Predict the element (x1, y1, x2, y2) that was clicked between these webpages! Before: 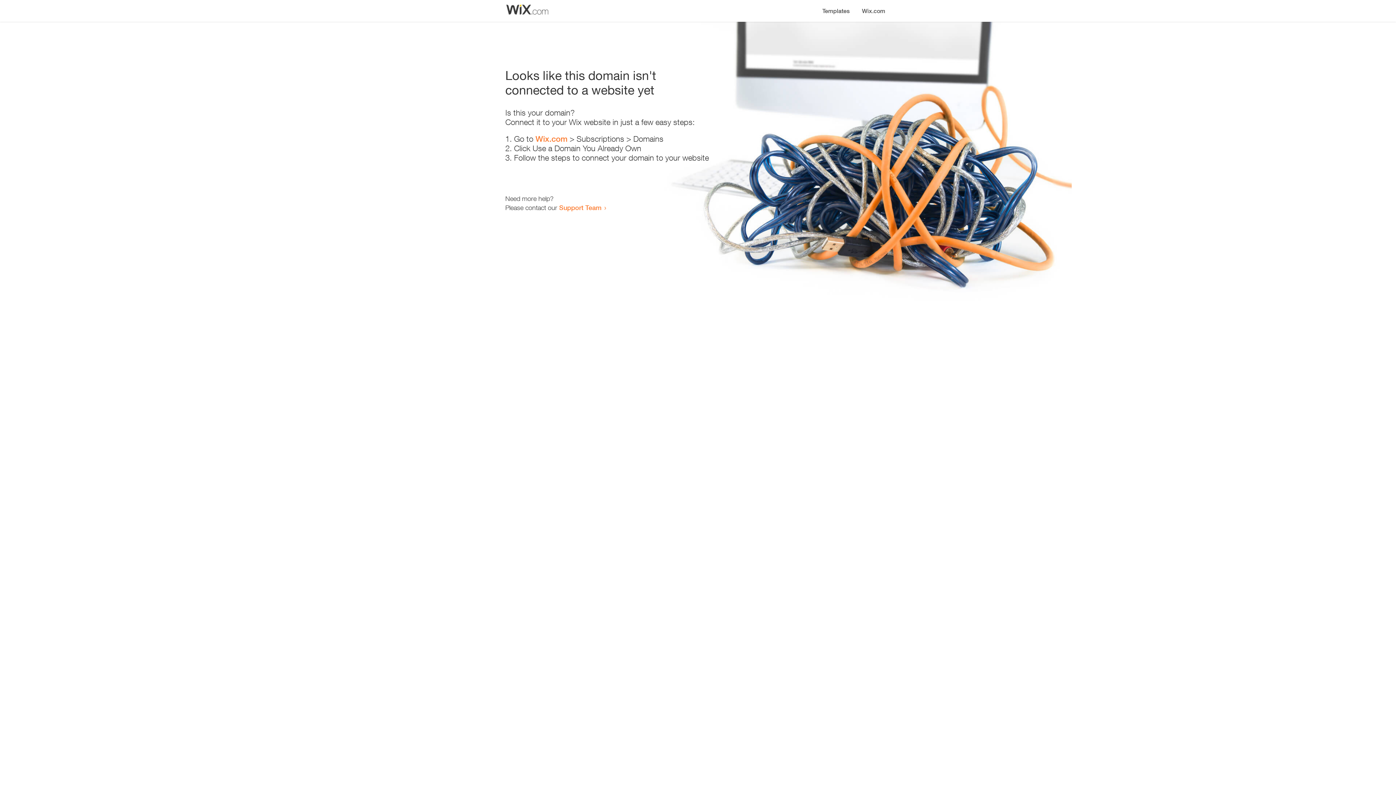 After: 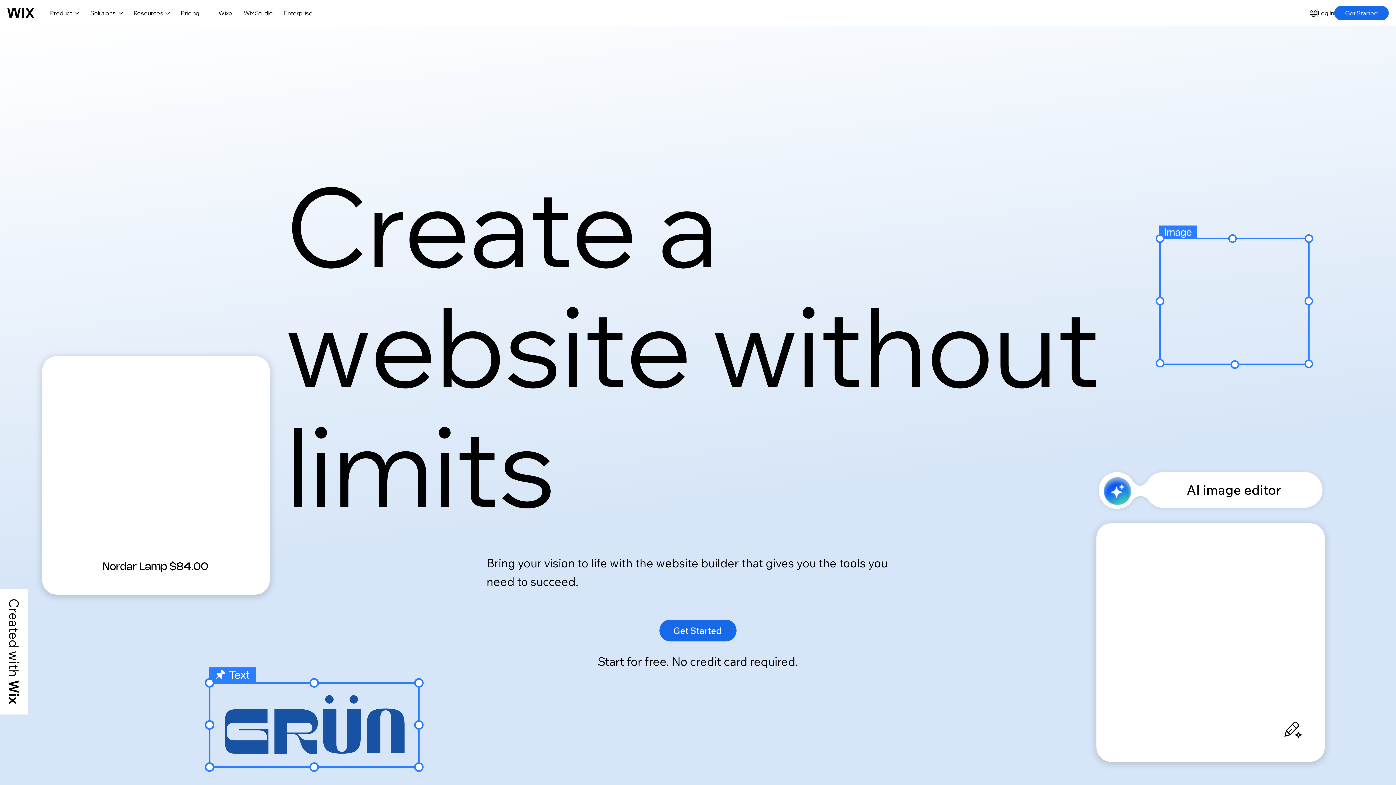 Action: label: Wix.com bbox: (856, 0, 890, 14)